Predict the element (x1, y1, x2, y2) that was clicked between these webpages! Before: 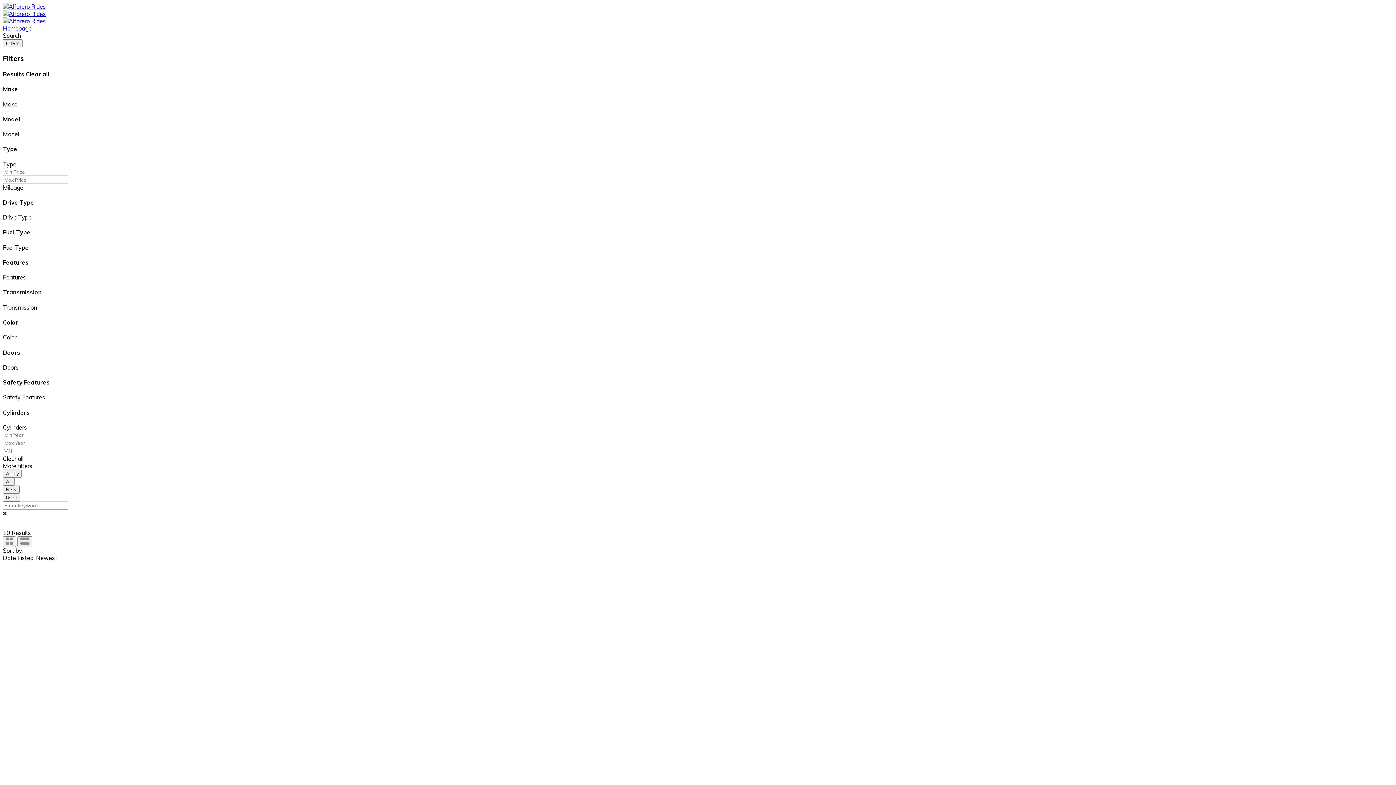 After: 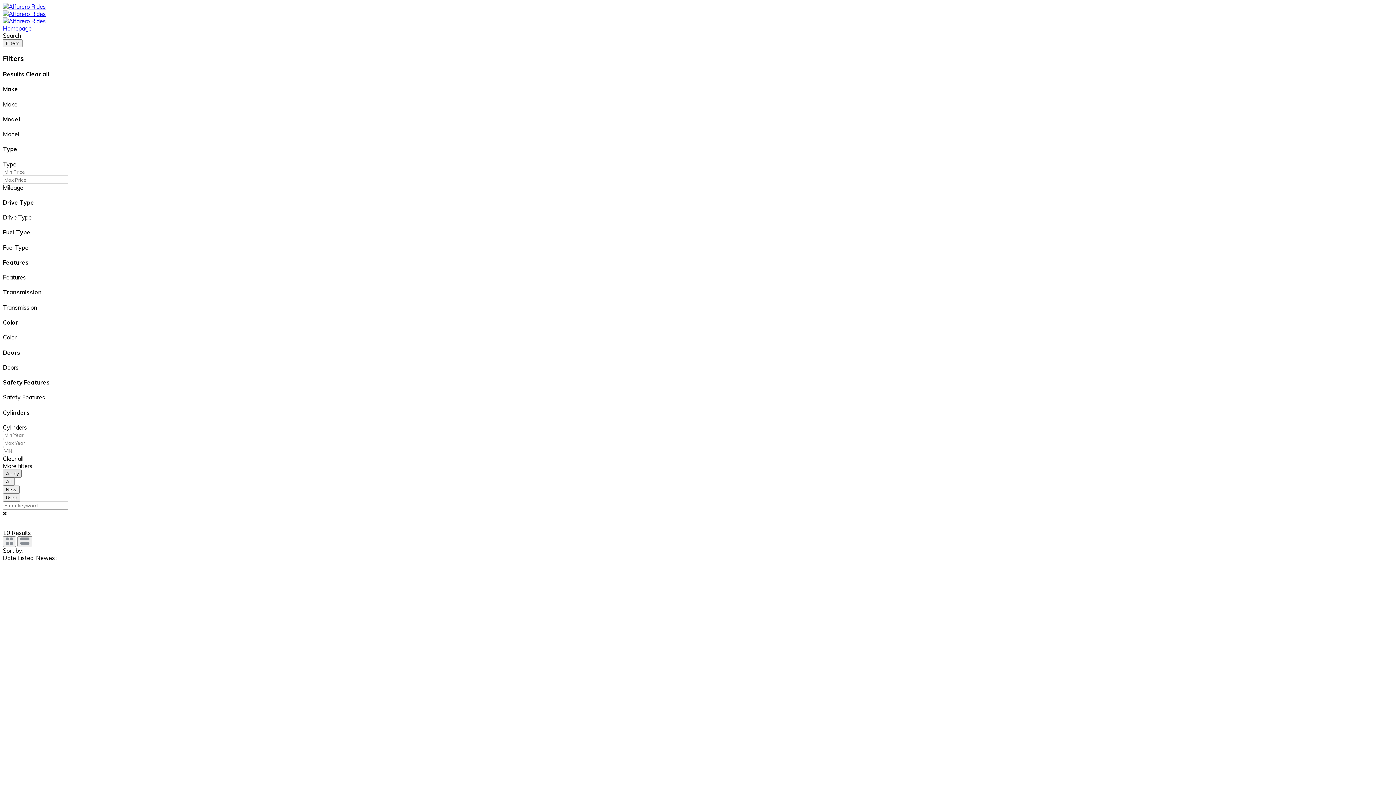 Action: label: Apply bbox: (2, 469, 21, 477)